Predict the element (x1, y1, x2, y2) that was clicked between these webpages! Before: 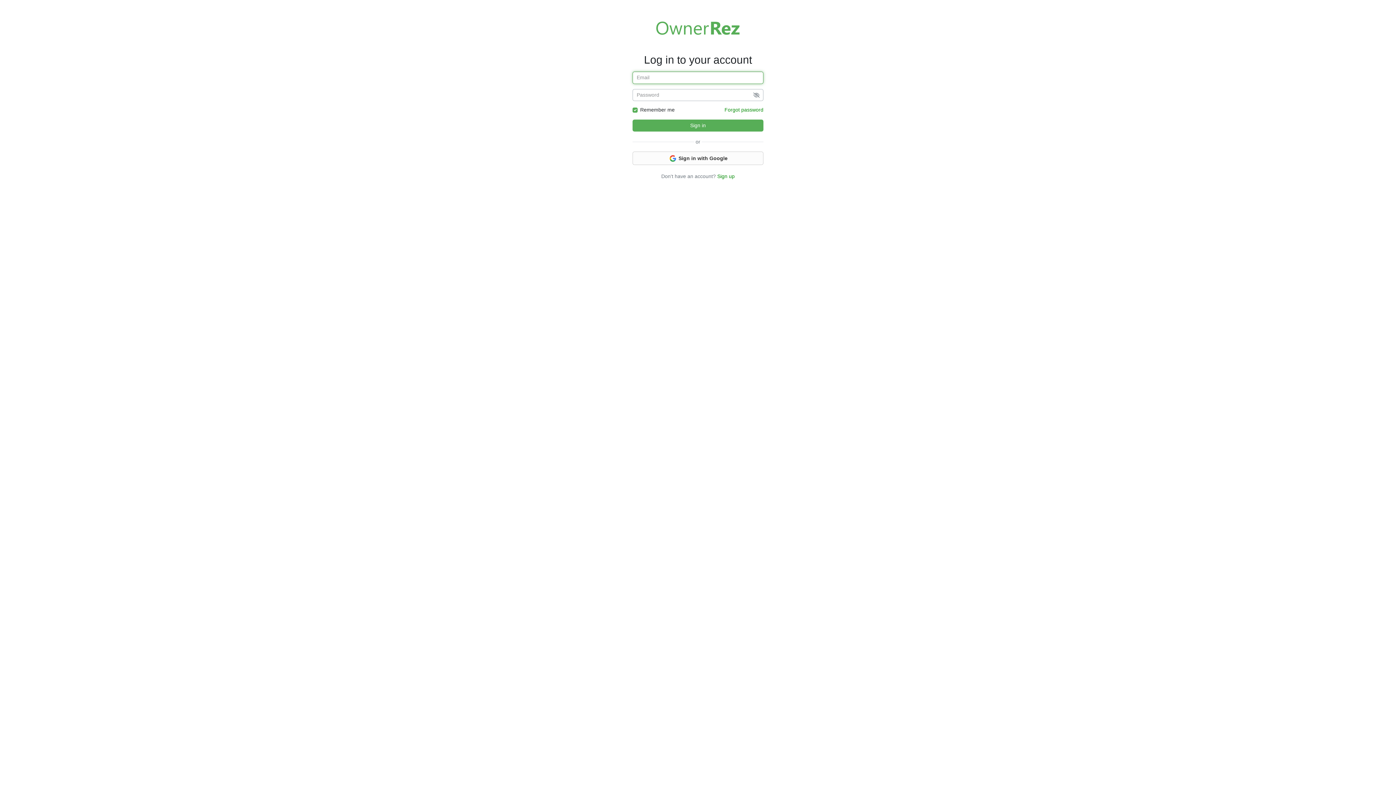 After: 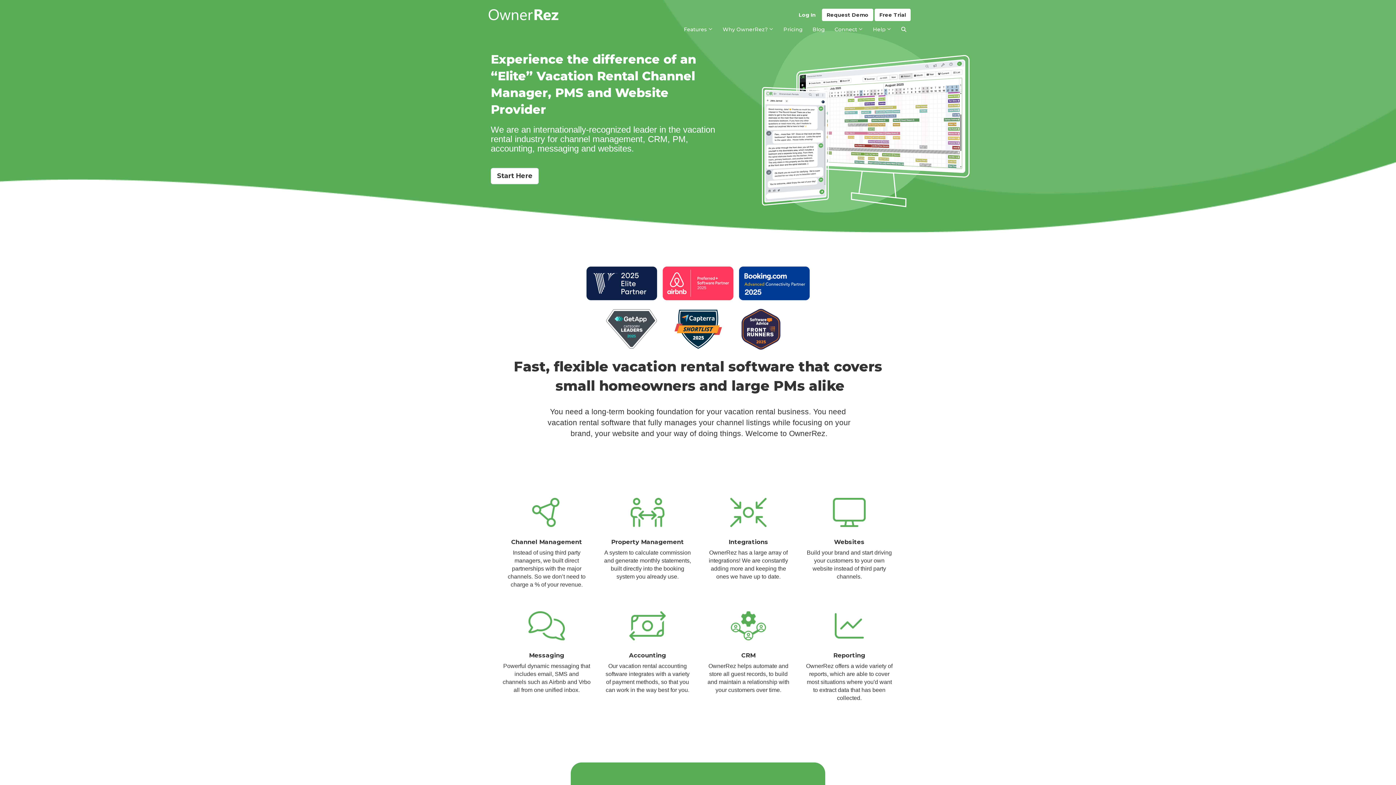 Action: label: Welcome to OwnerRez! bbox: (656, 7, 740, 48)